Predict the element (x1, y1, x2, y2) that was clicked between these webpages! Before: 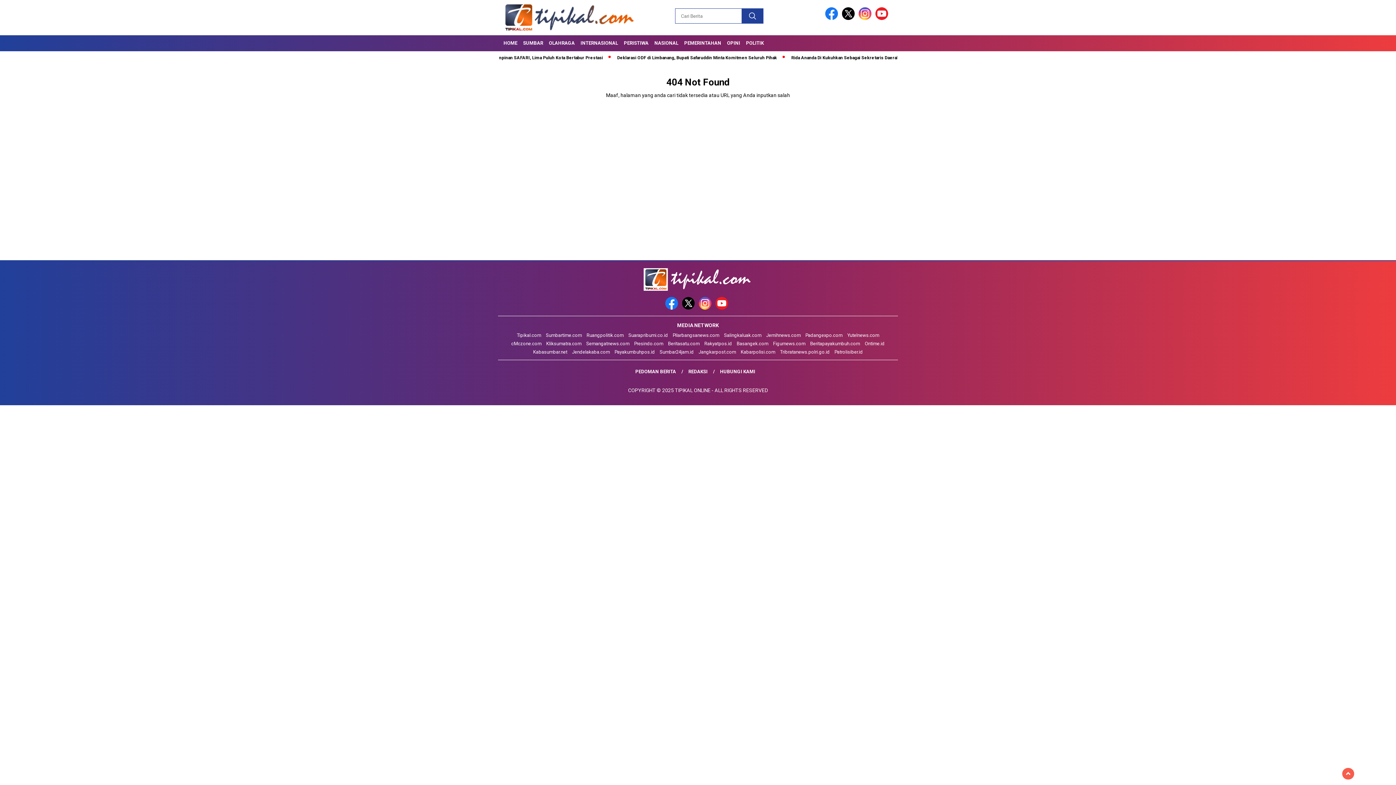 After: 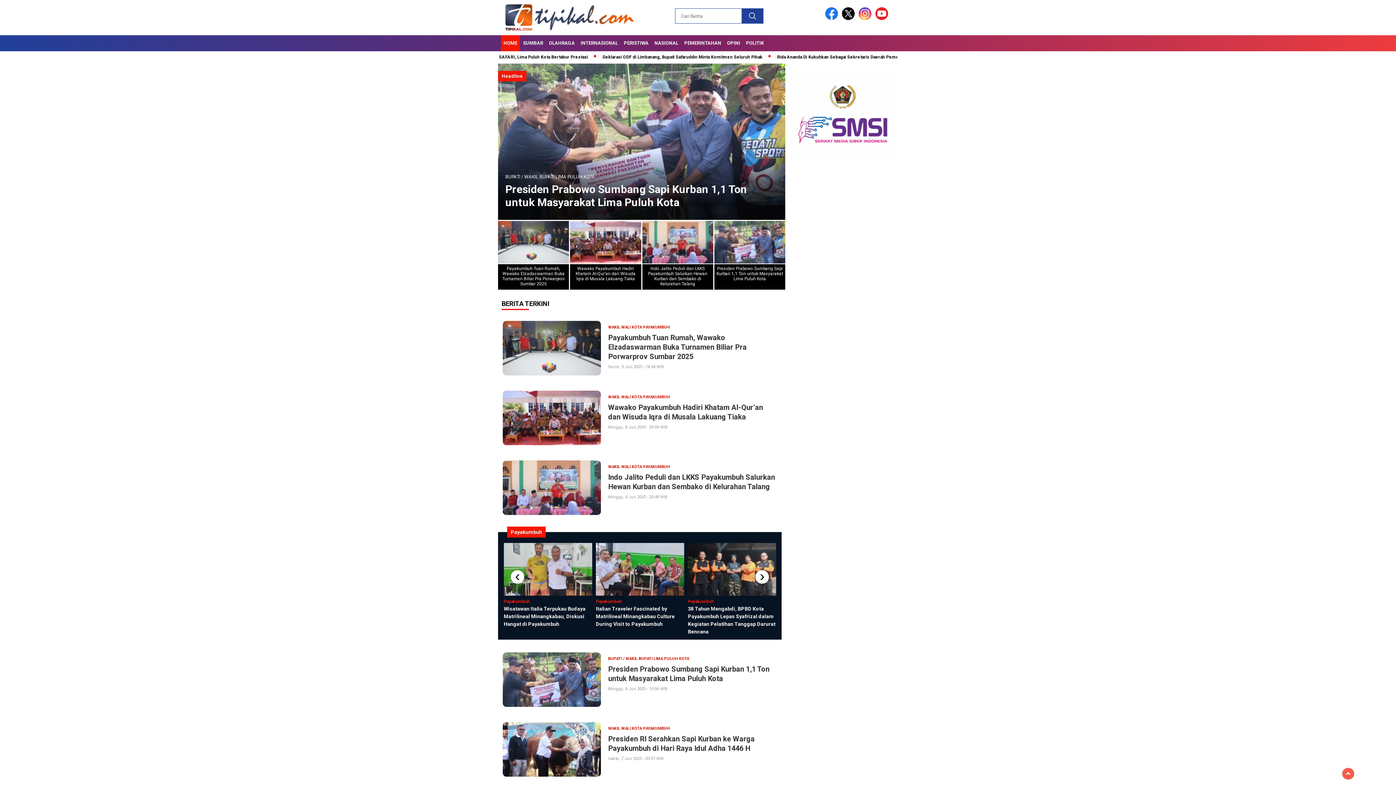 Action: label: HOME bbox: (501, 35, 520, 51)